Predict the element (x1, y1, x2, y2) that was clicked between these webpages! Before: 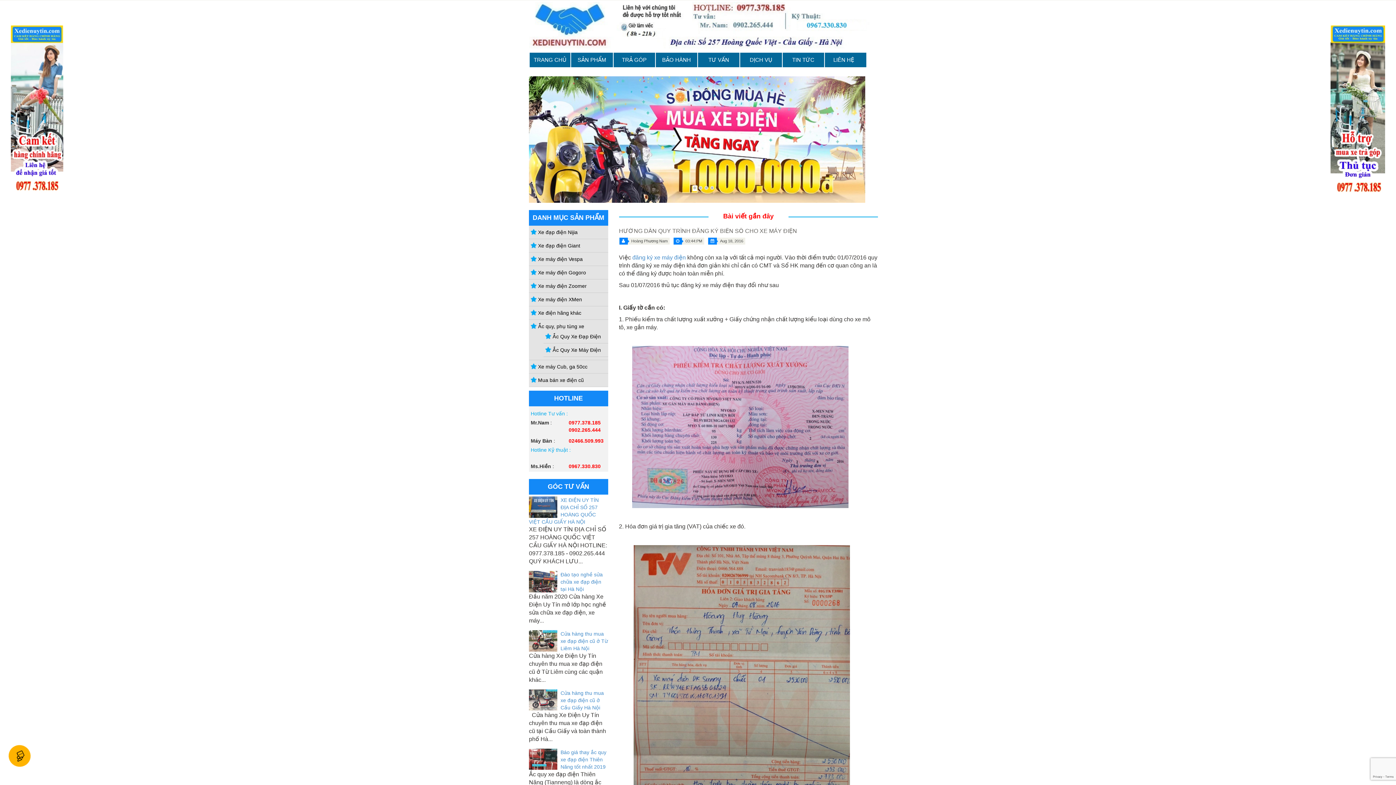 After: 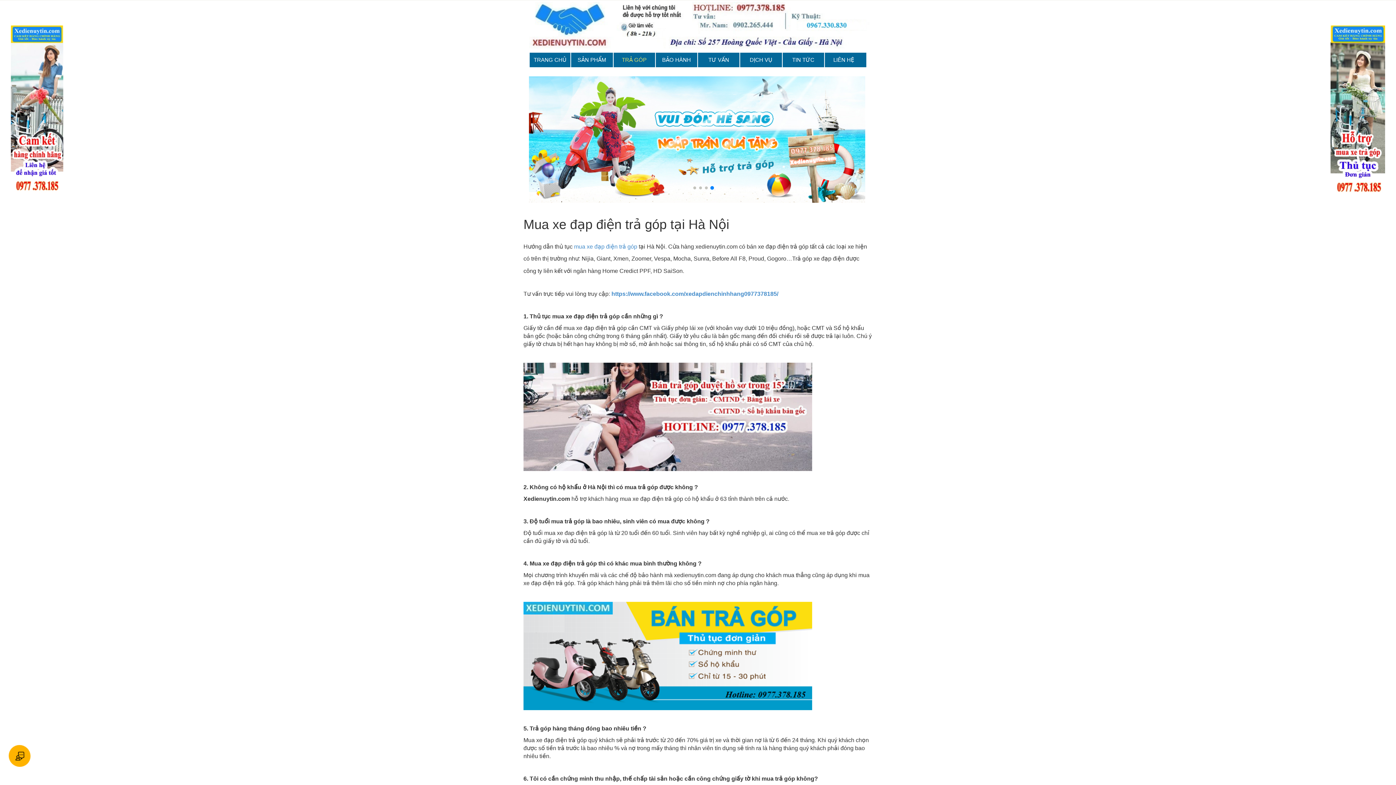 Action: label: TRẢ GÓP bbox: (617, 56, 651, 63)